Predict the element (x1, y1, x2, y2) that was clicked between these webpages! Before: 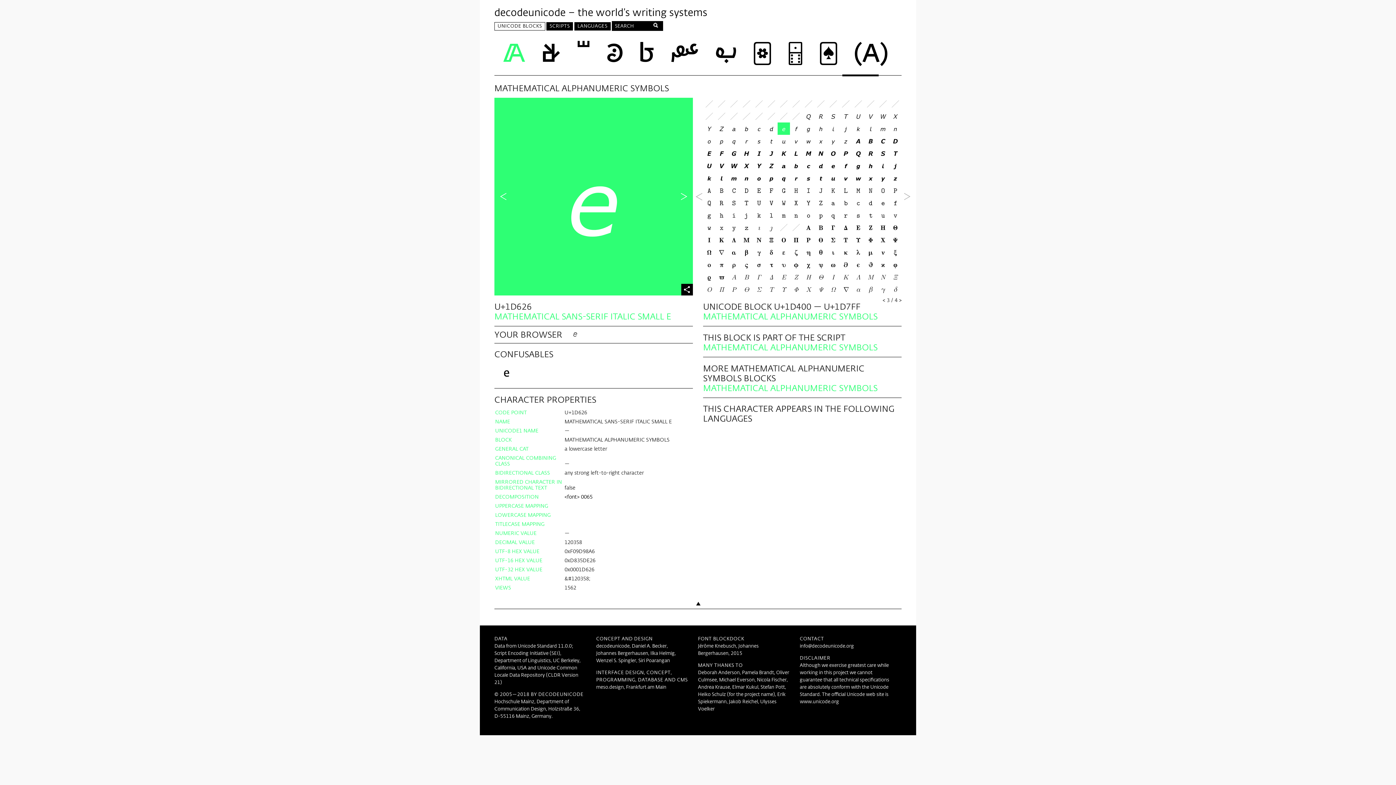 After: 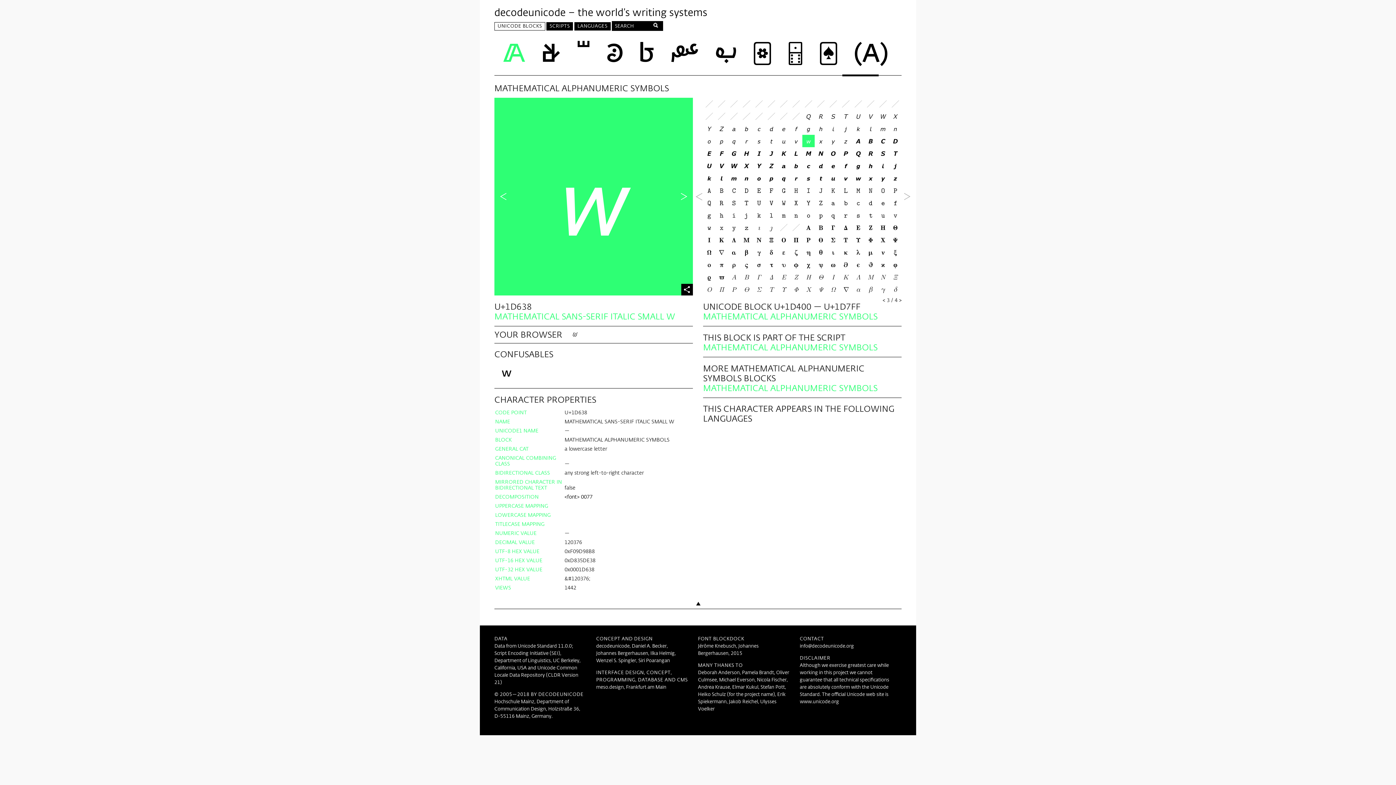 Action: bbox: (802, 135, 814, 147)